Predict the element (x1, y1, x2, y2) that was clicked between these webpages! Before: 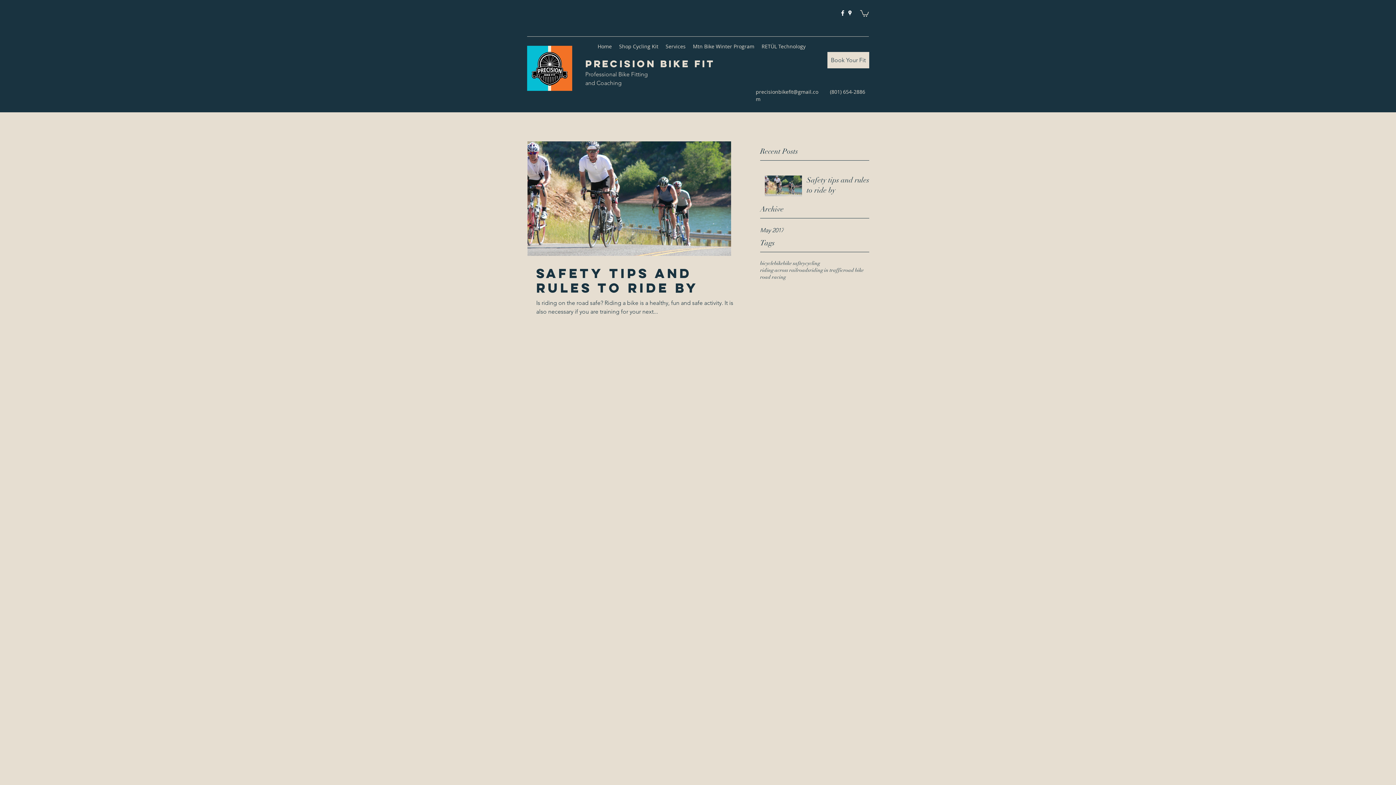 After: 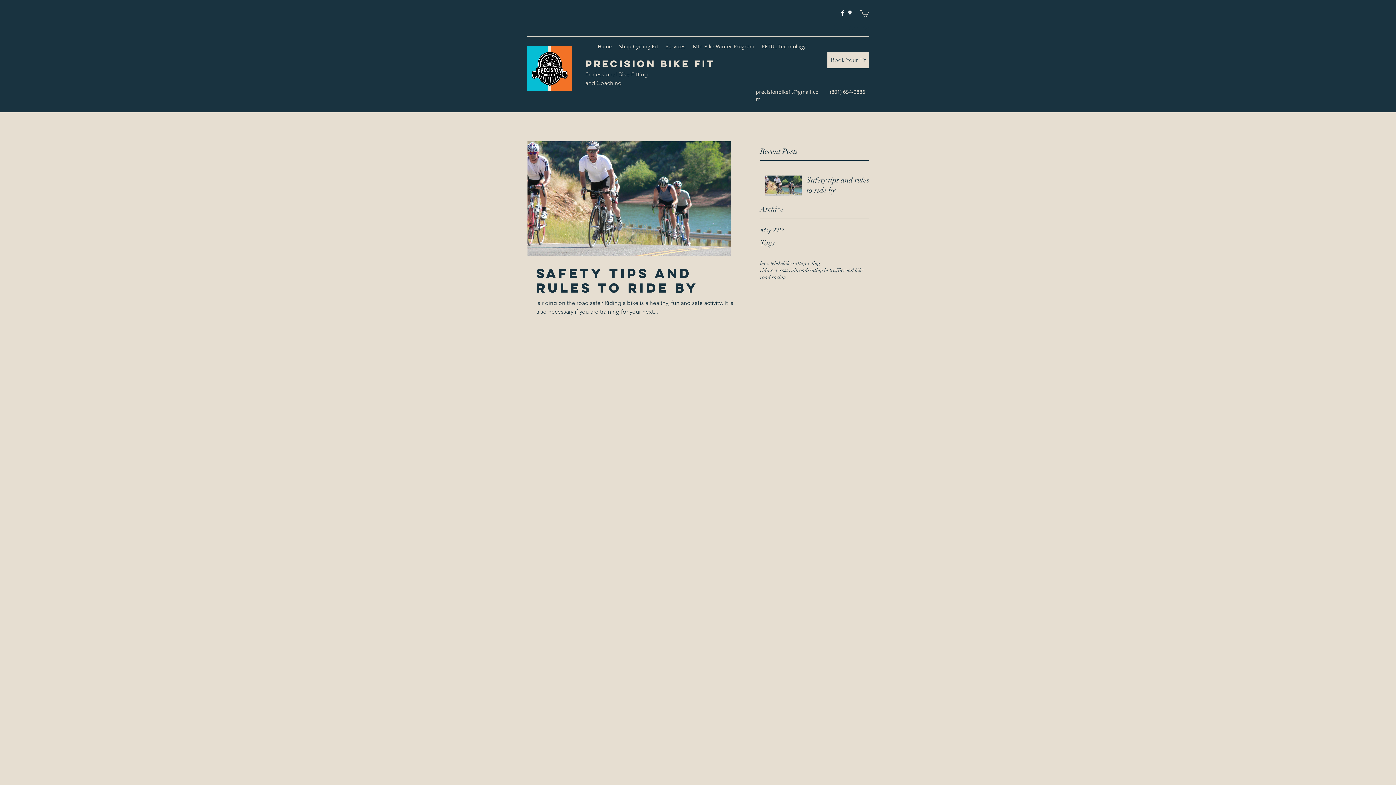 Action: label: road racing bbox: (760, 273, 786, 280)